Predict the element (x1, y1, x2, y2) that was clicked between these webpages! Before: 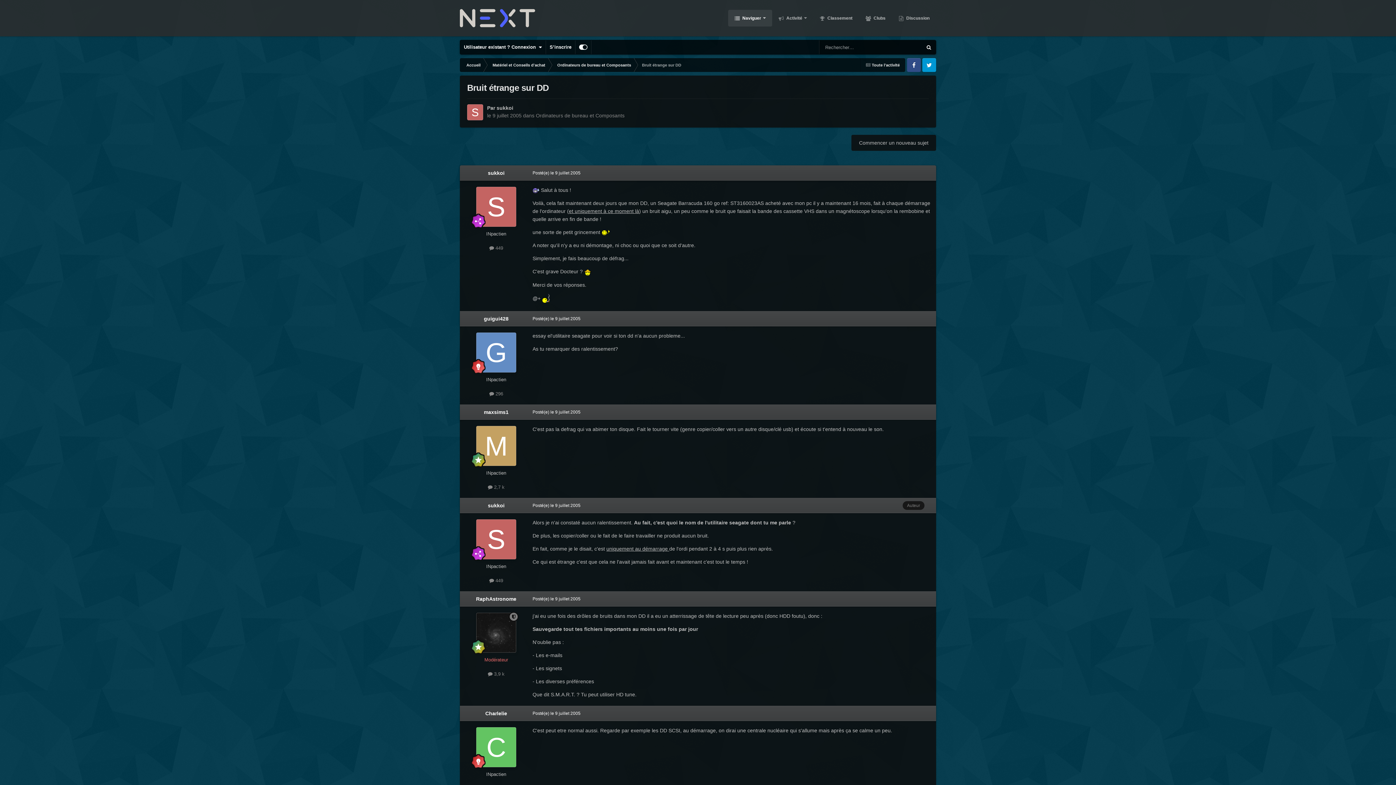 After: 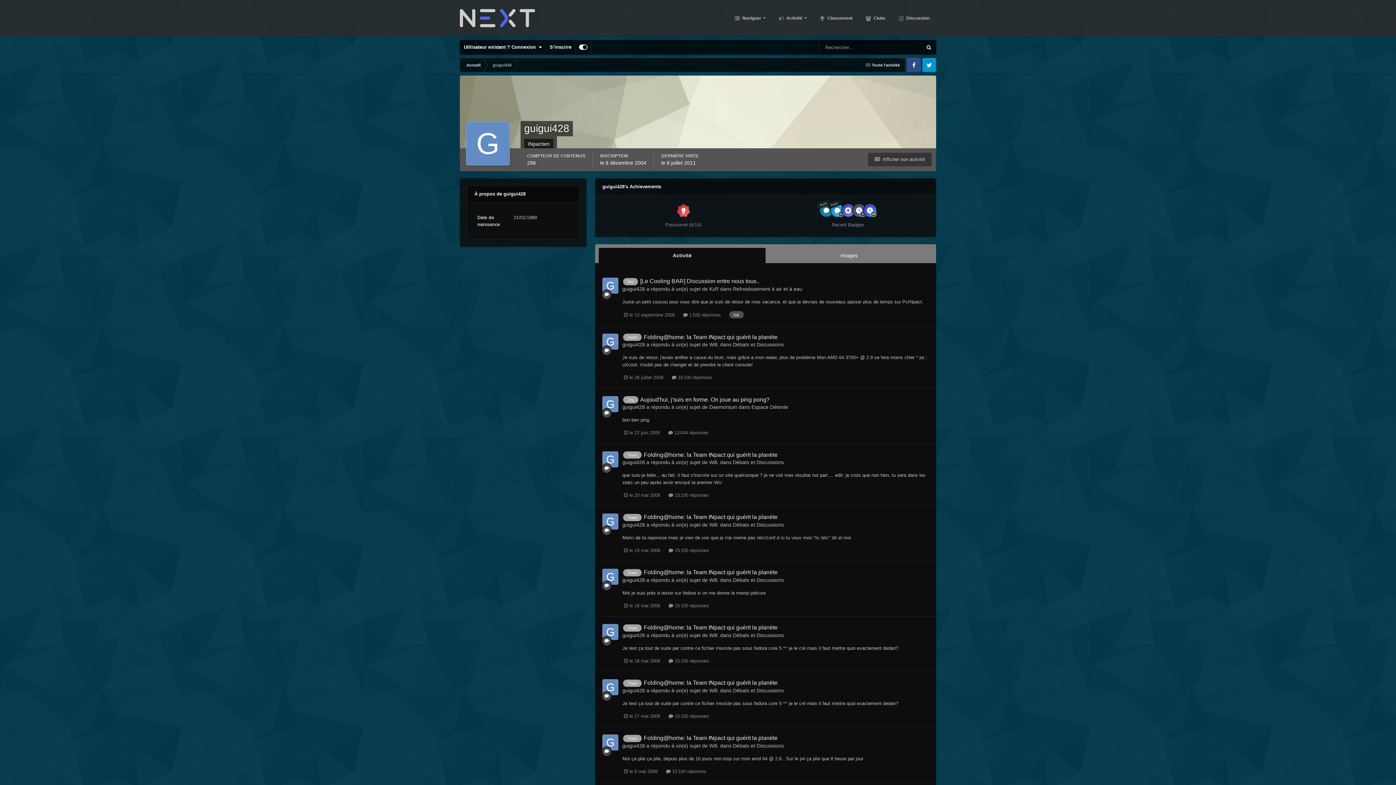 Action: label: guigui428 bbox: (484, 315, 508, 321)